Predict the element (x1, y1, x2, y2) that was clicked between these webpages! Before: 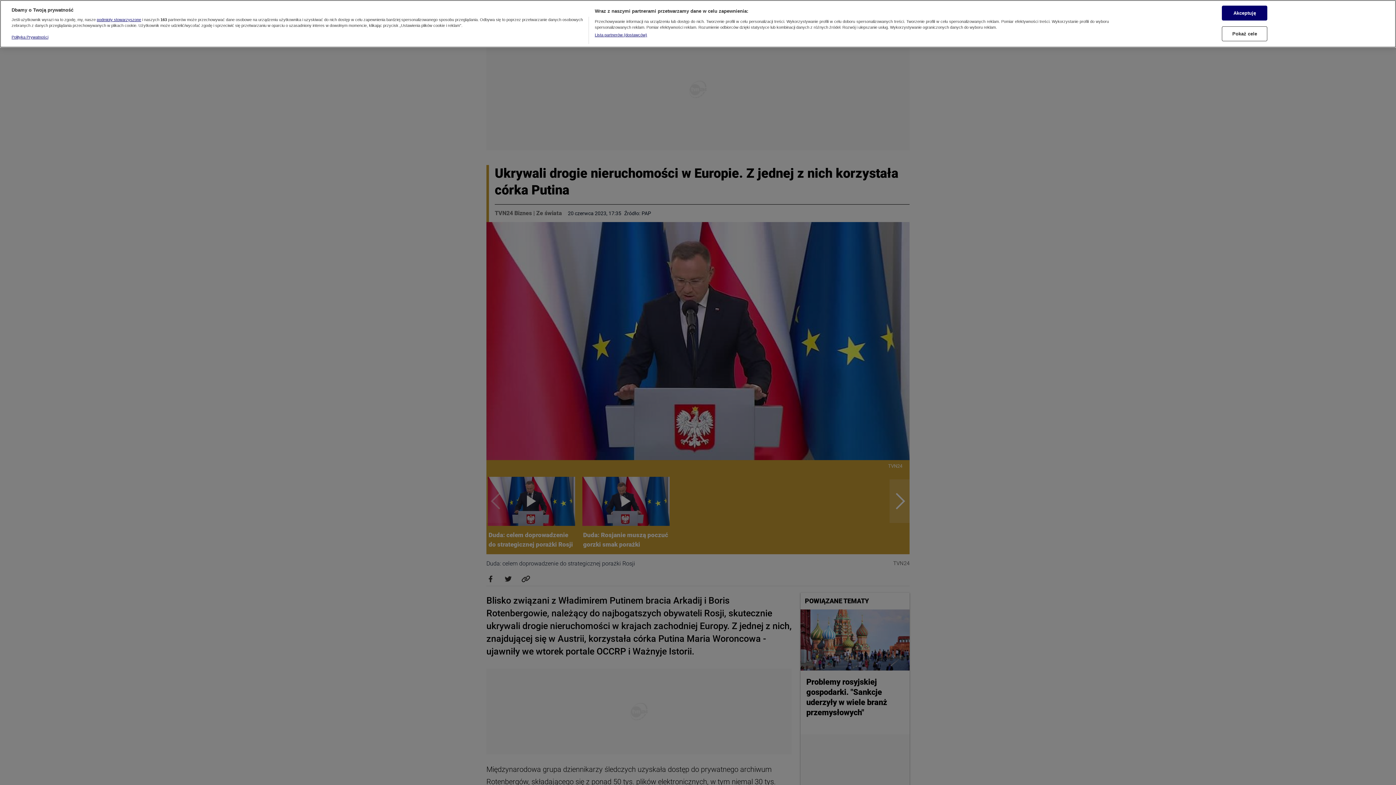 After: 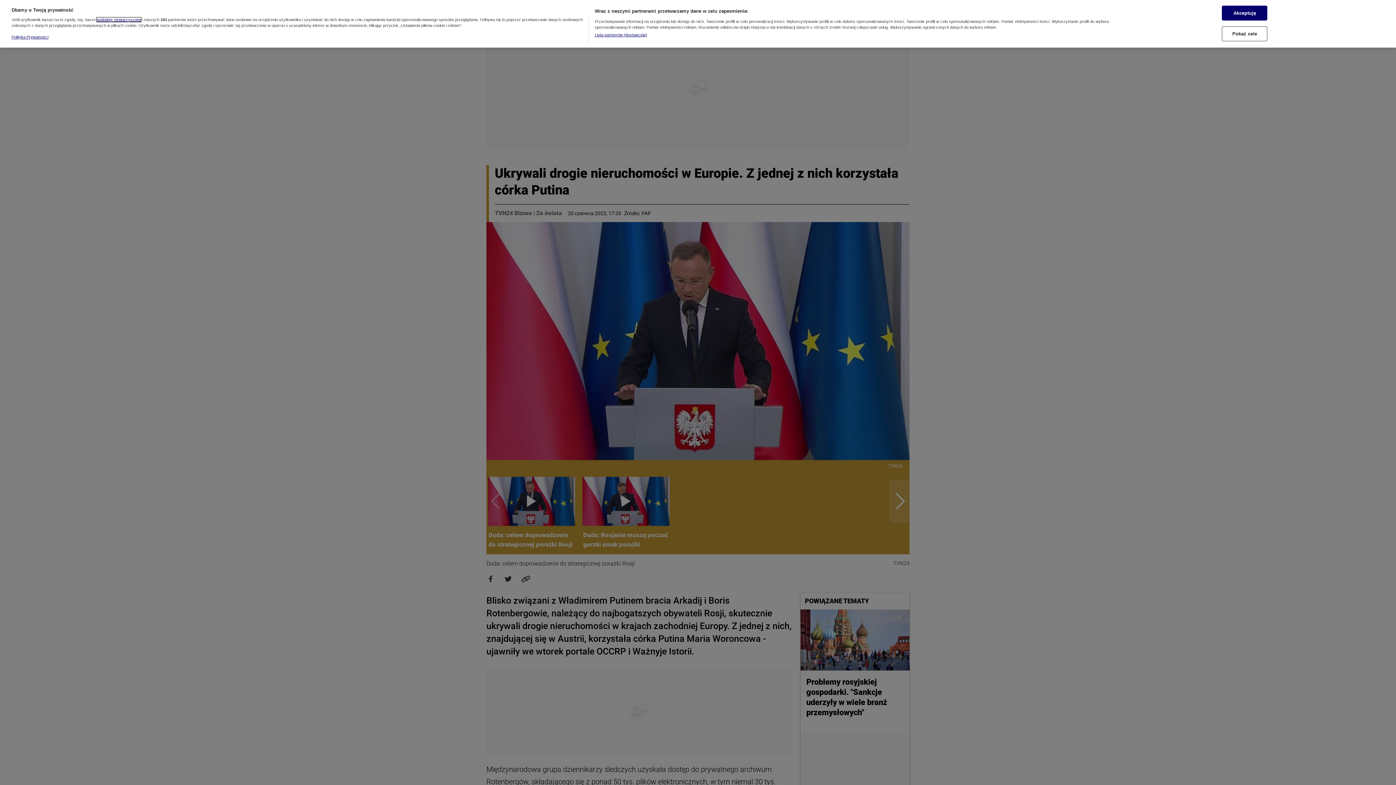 Action: bbox: (96, 17, 141, 21) label: podmioty stowarzyszone